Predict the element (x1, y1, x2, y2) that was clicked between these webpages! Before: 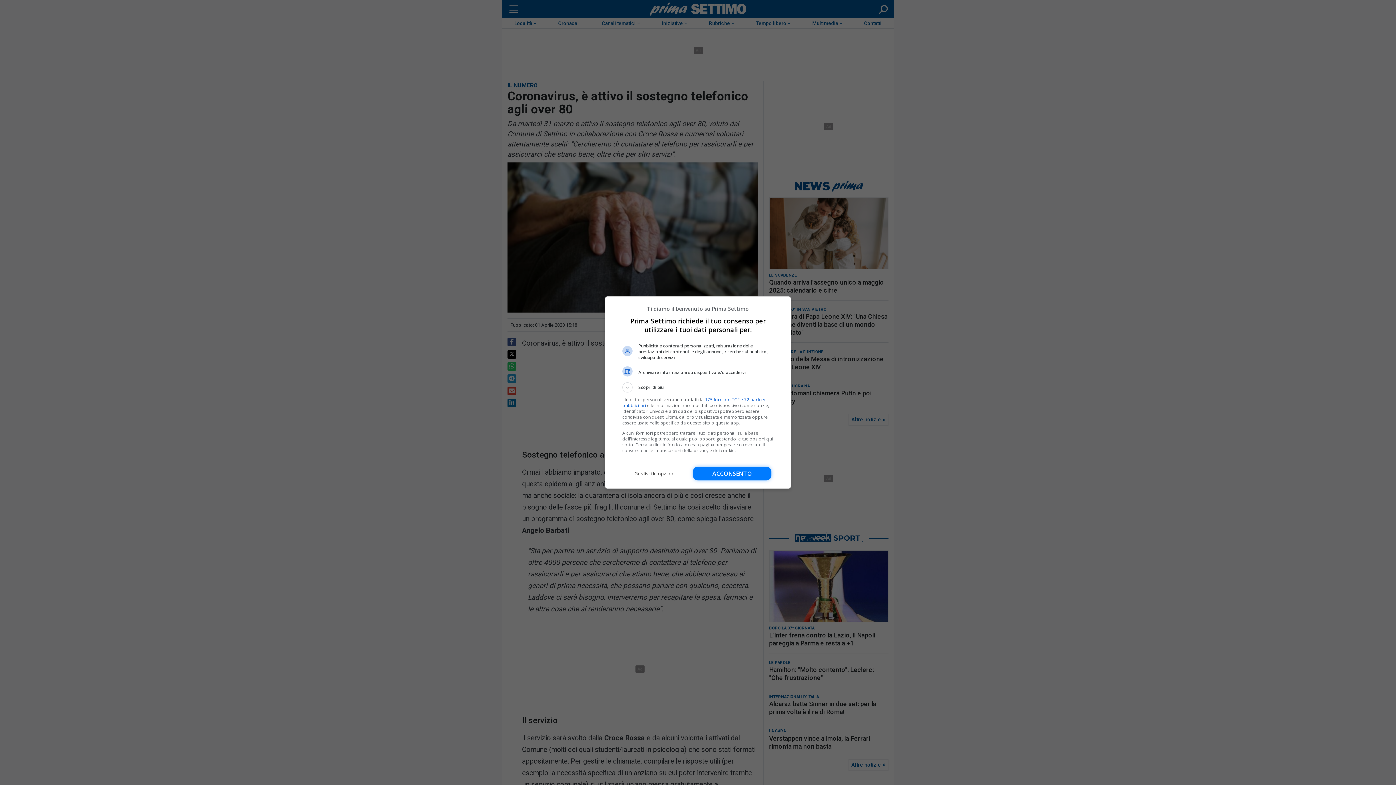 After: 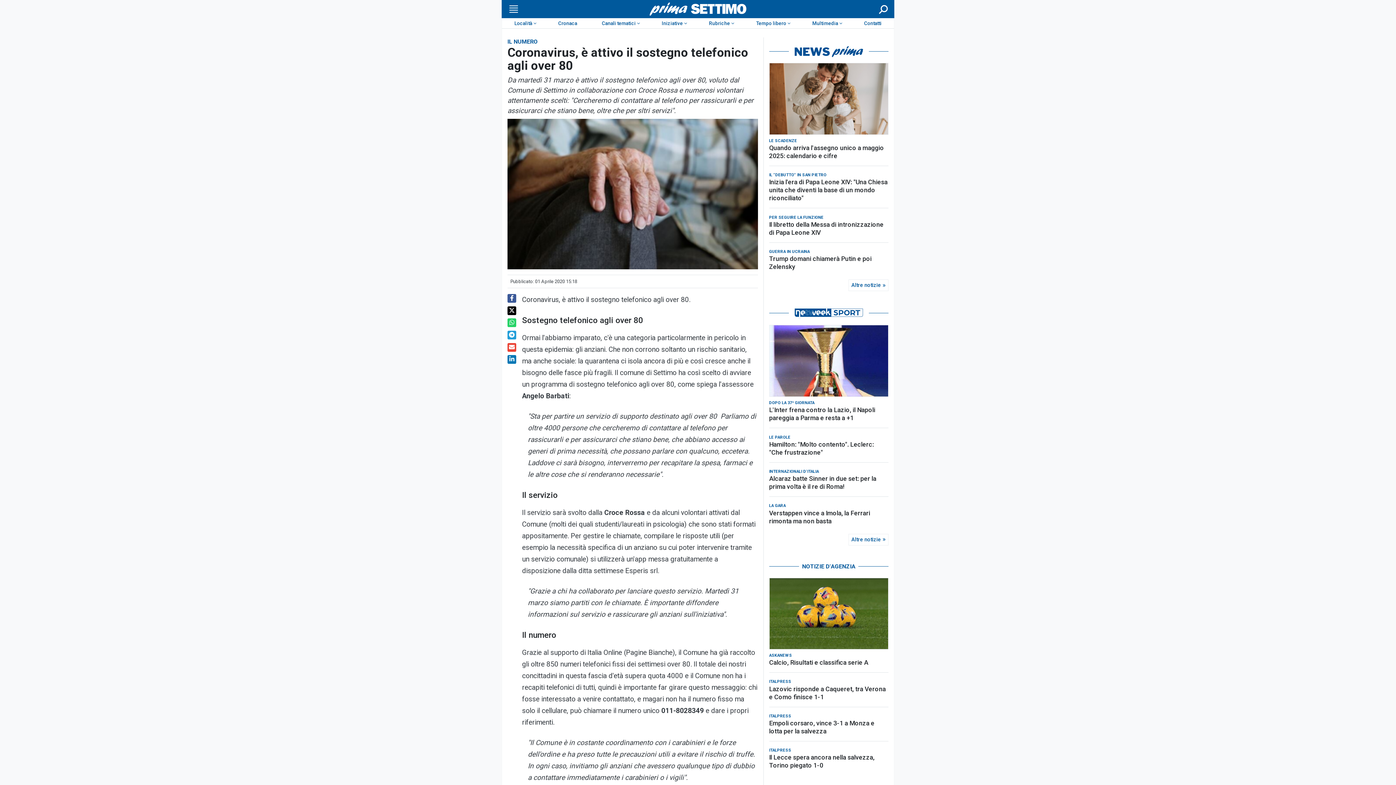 Action: bbox: (693, 466, 771, 480) label: Acconsento